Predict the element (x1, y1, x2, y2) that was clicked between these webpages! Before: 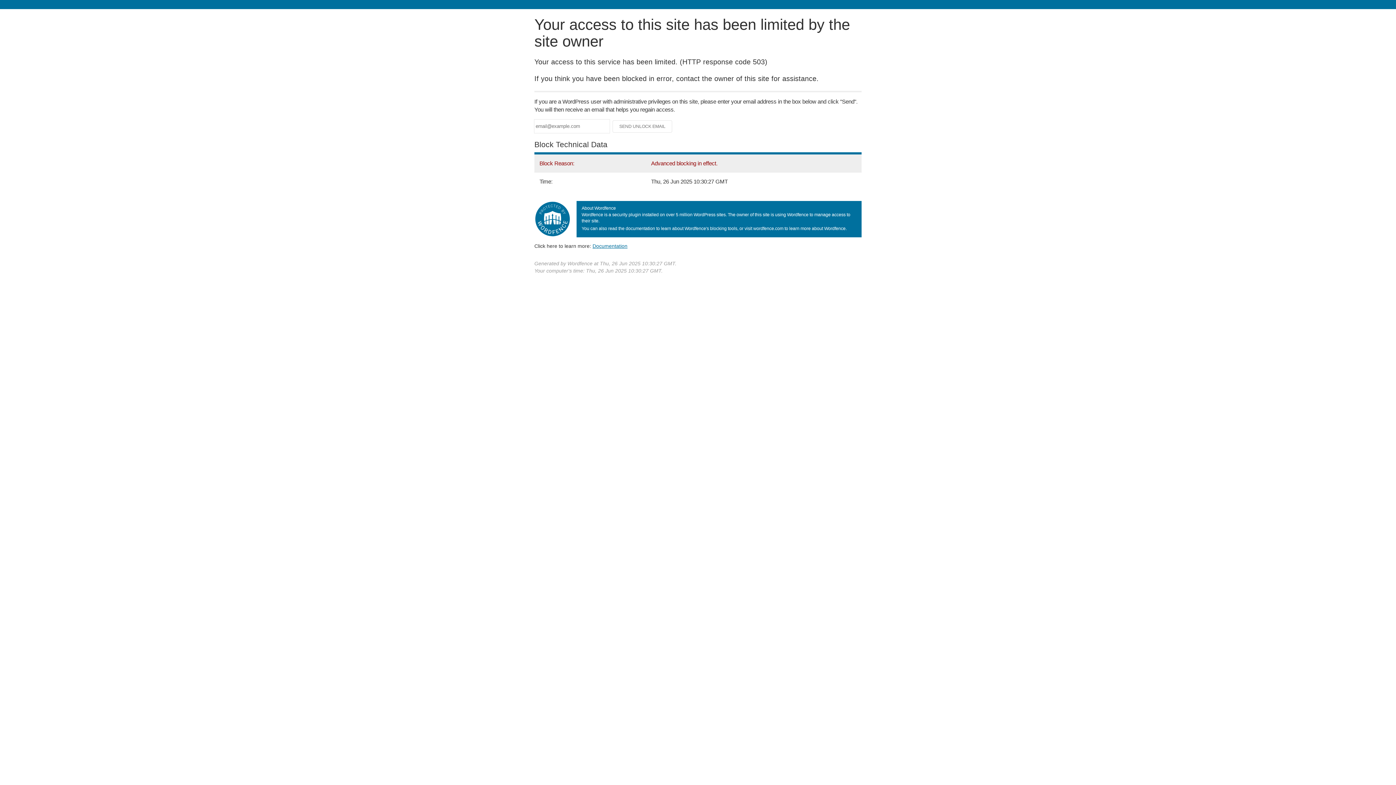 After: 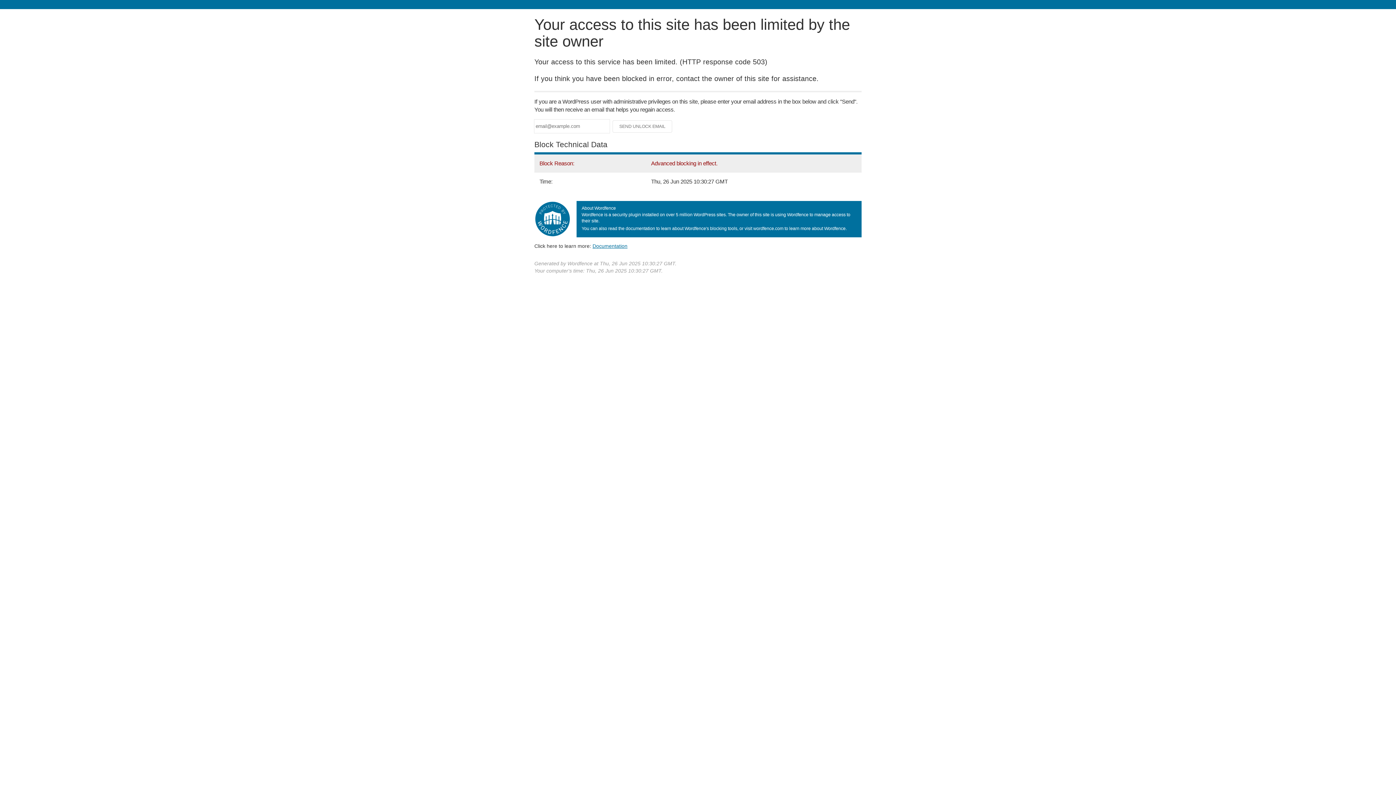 Action: label: Documentation bbox: (592, 243, 627, 248)